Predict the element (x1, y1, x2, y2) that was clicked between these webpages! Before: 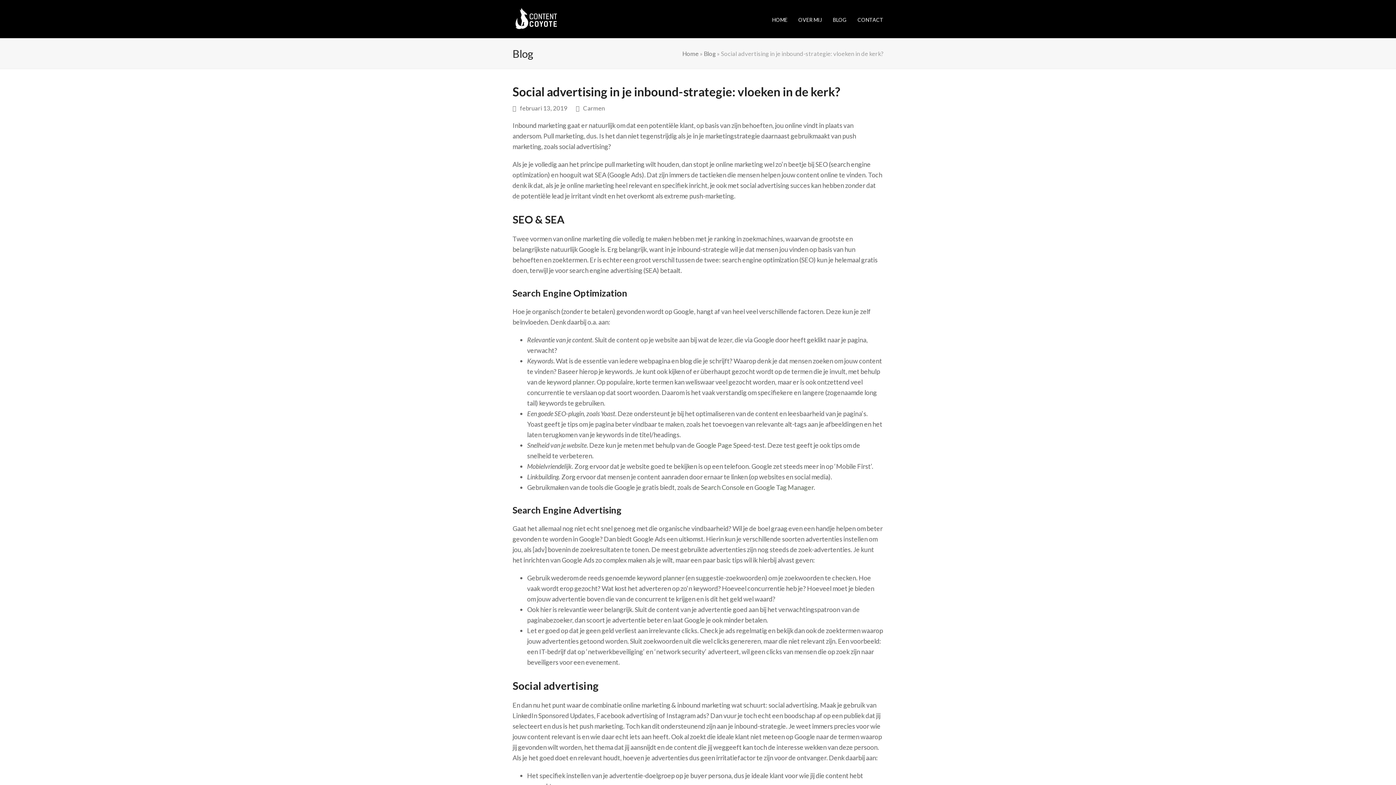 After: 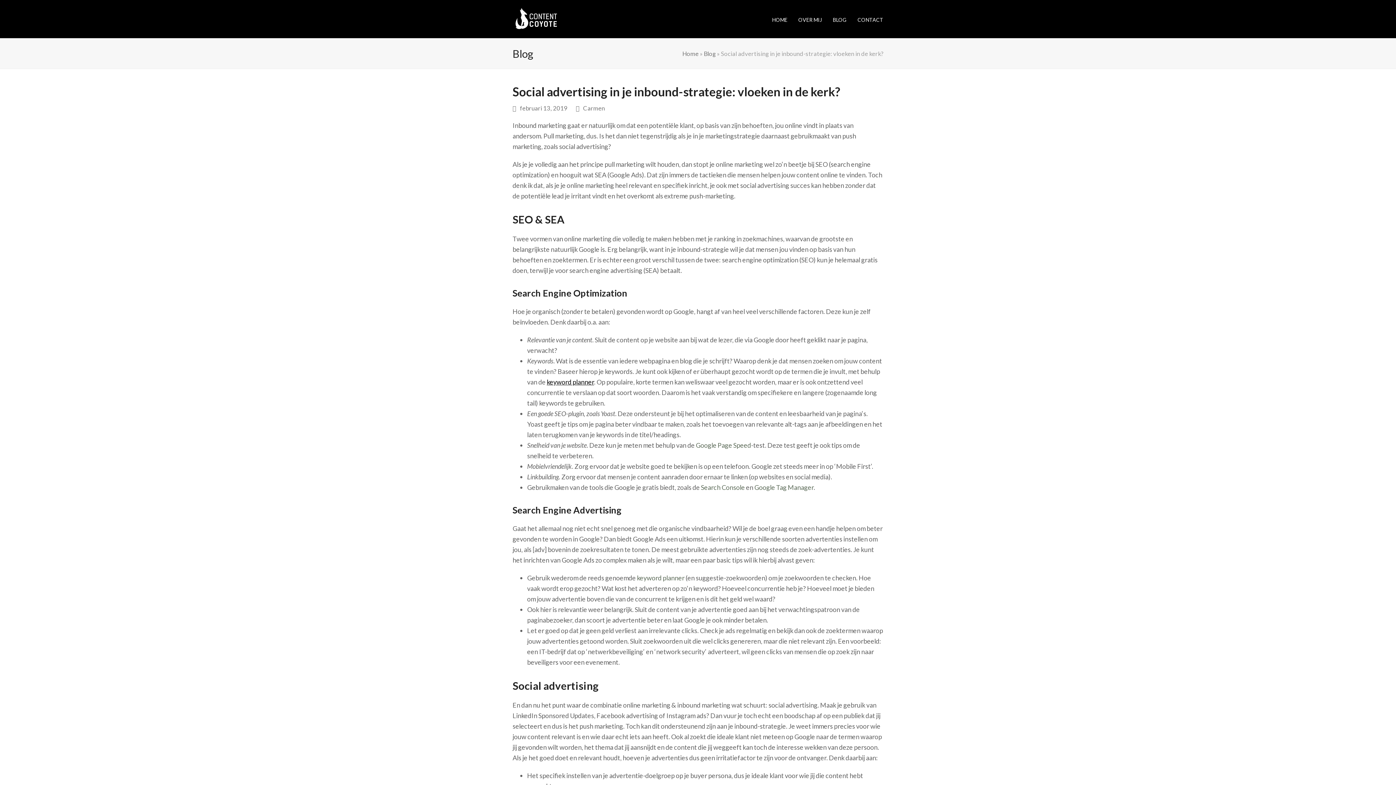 Action: bbox: (546, 378, 594, 386) label: keyword planner